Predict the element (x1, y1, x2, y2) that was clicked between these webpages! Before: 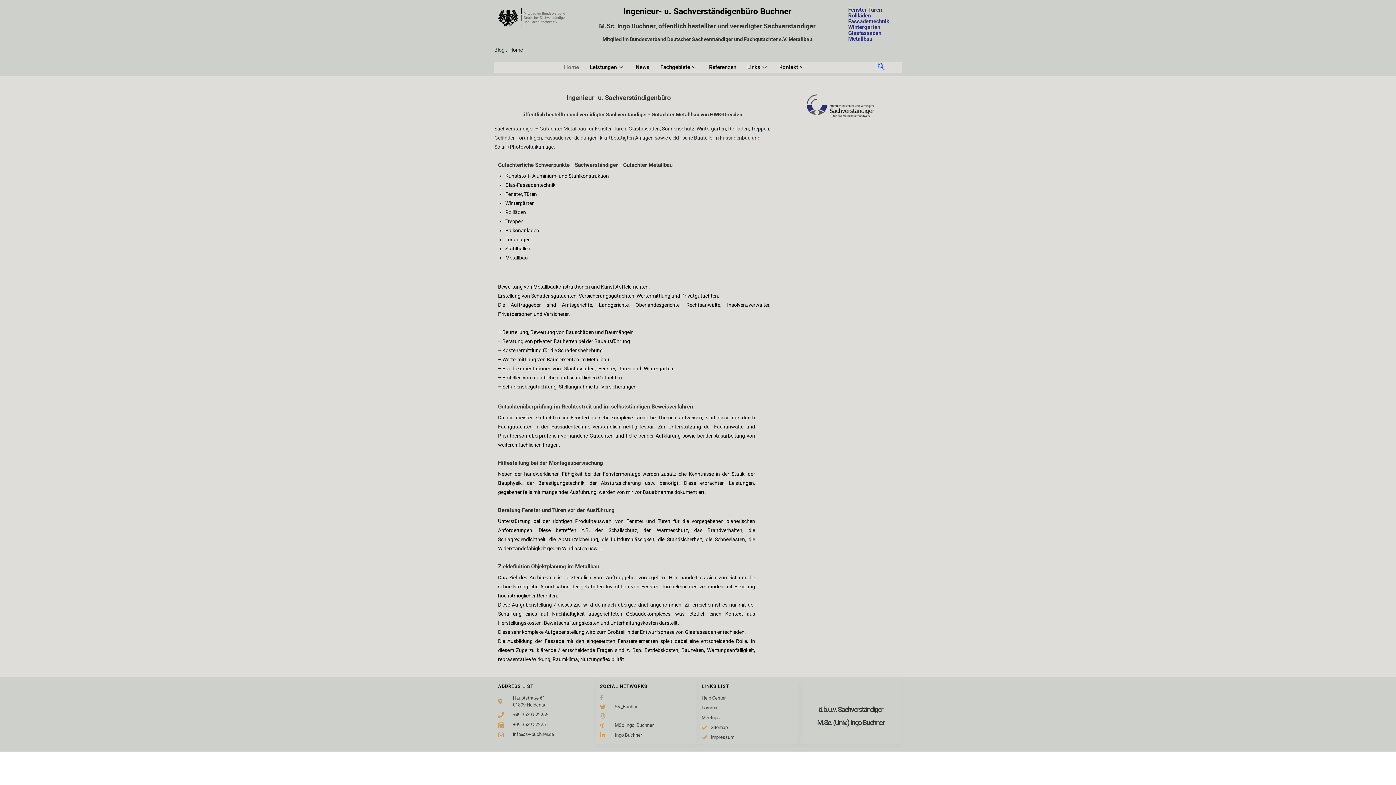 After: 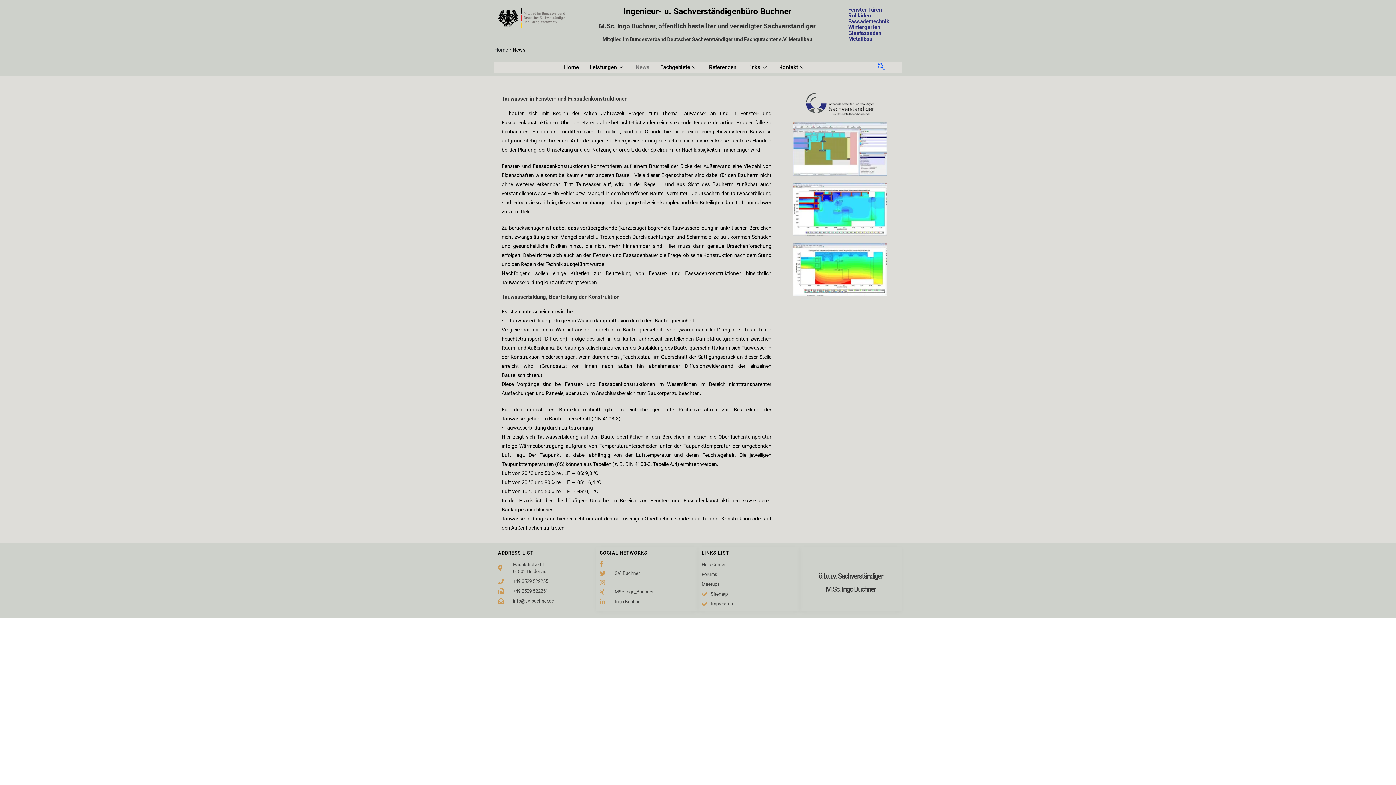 Action: label: News bbox: (630, 61, 655, 72)